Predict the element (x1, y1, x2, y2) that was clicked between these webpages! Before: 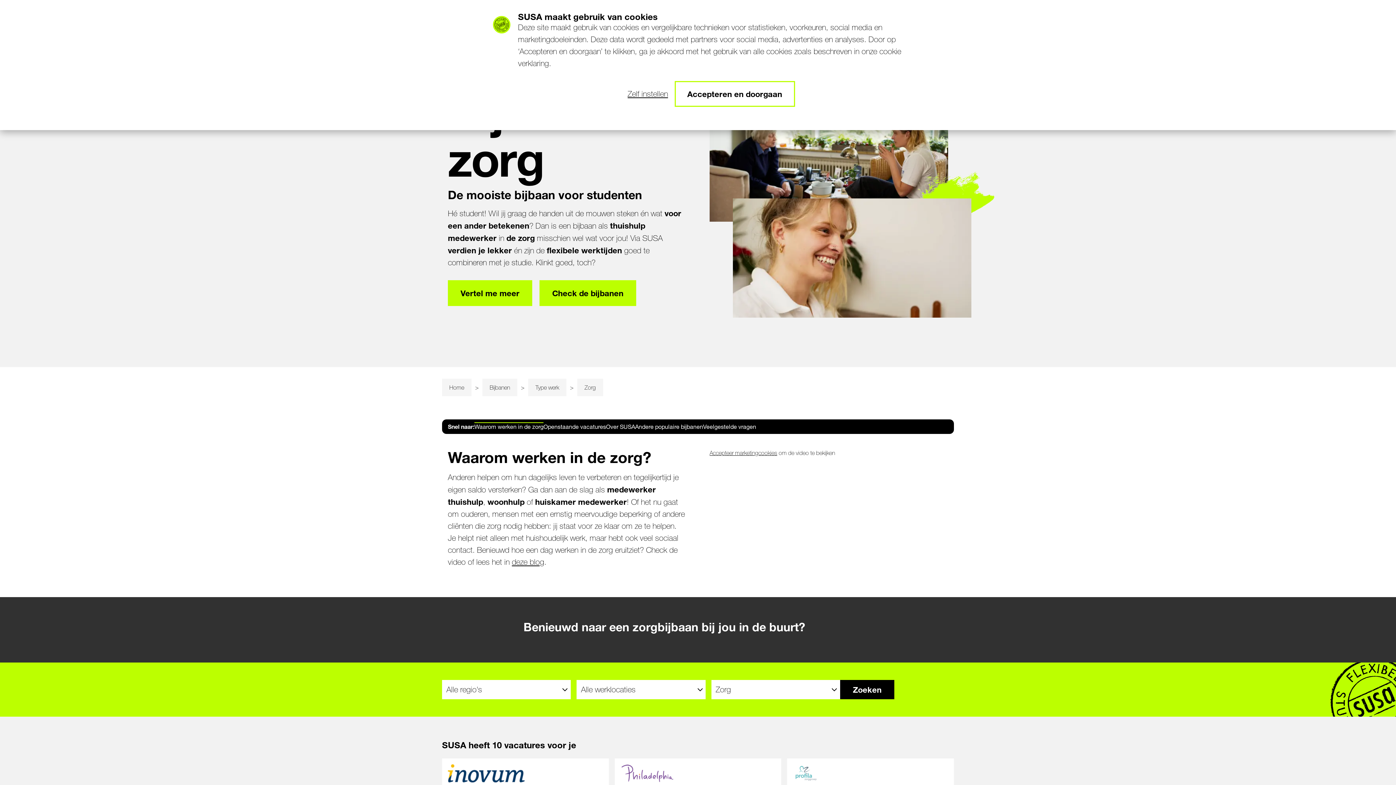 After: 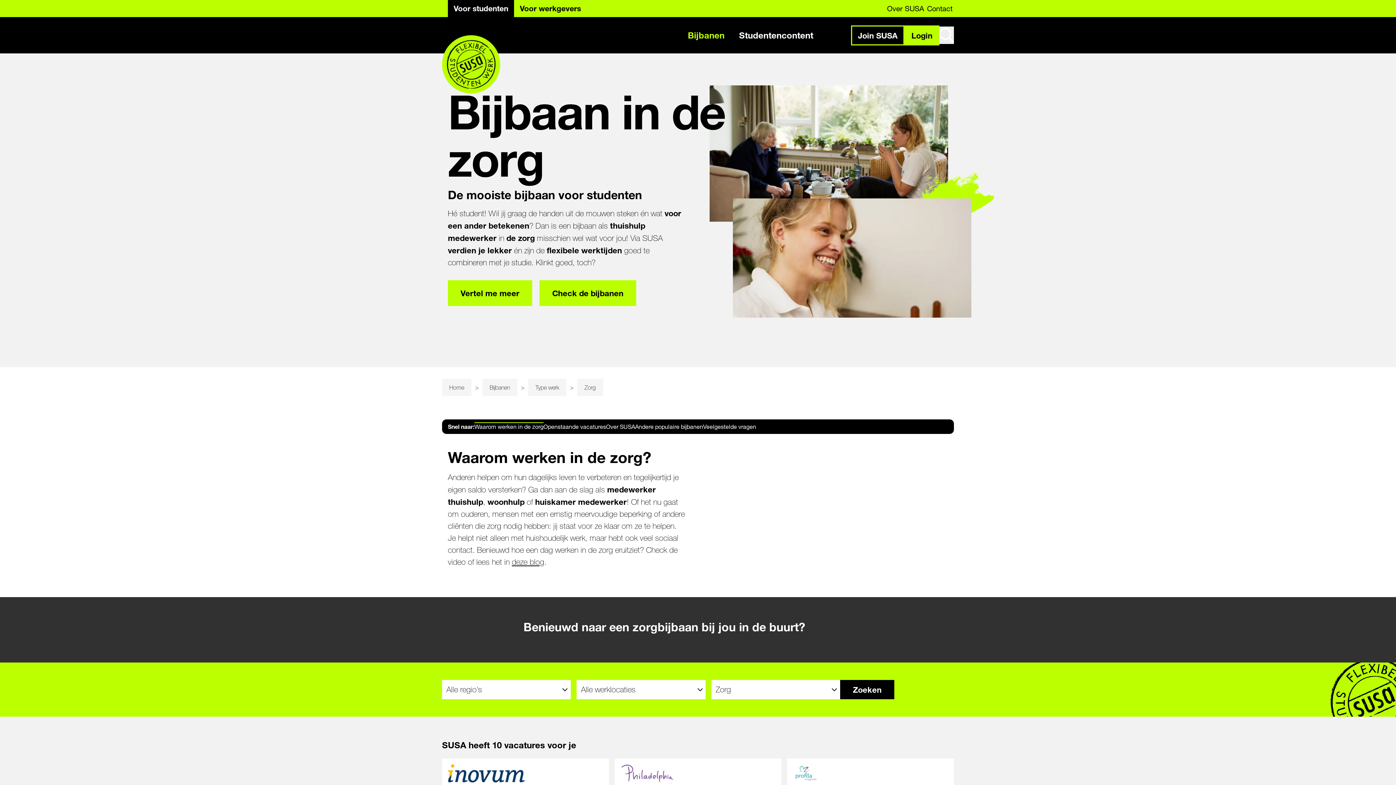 Action: bbox: (674, 81, 795, 106) label: Accepteren en doorgaan